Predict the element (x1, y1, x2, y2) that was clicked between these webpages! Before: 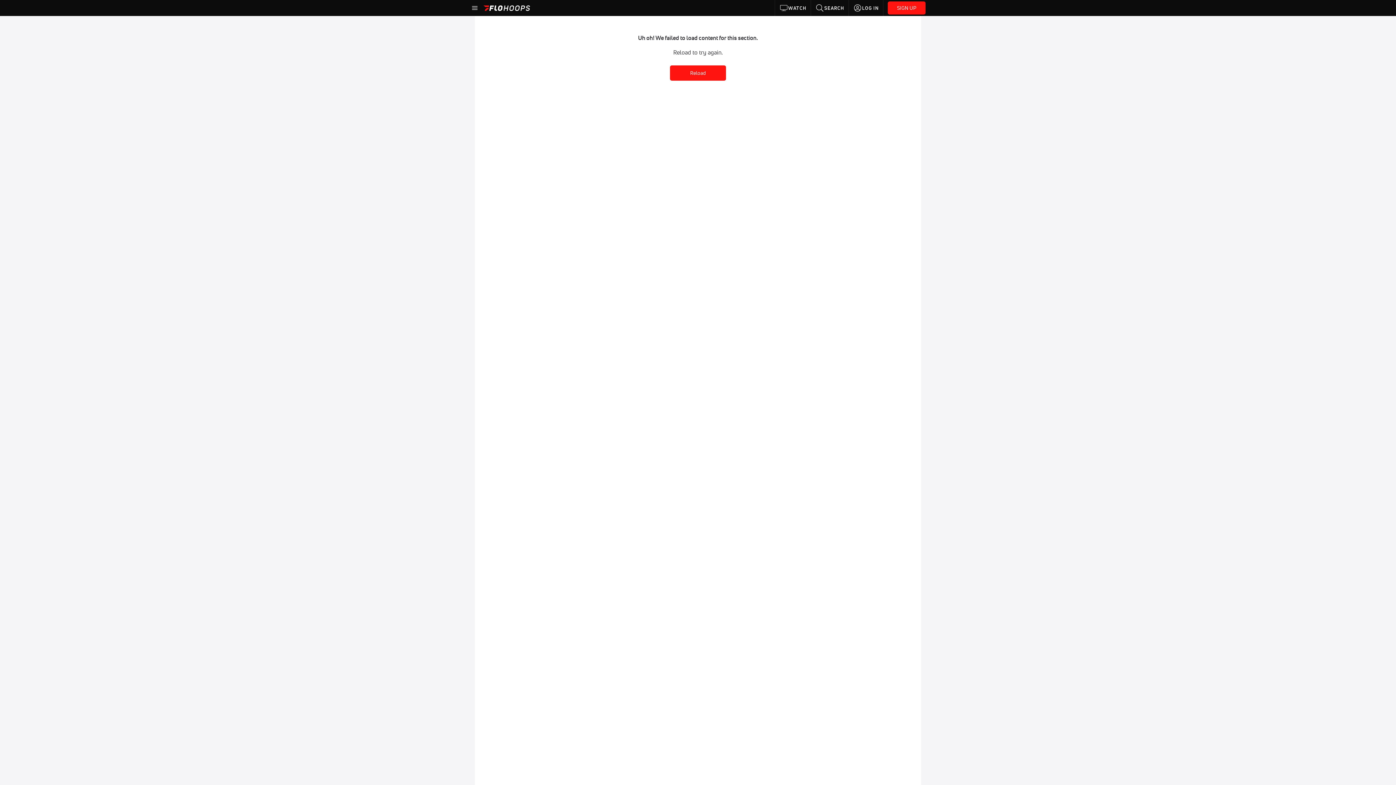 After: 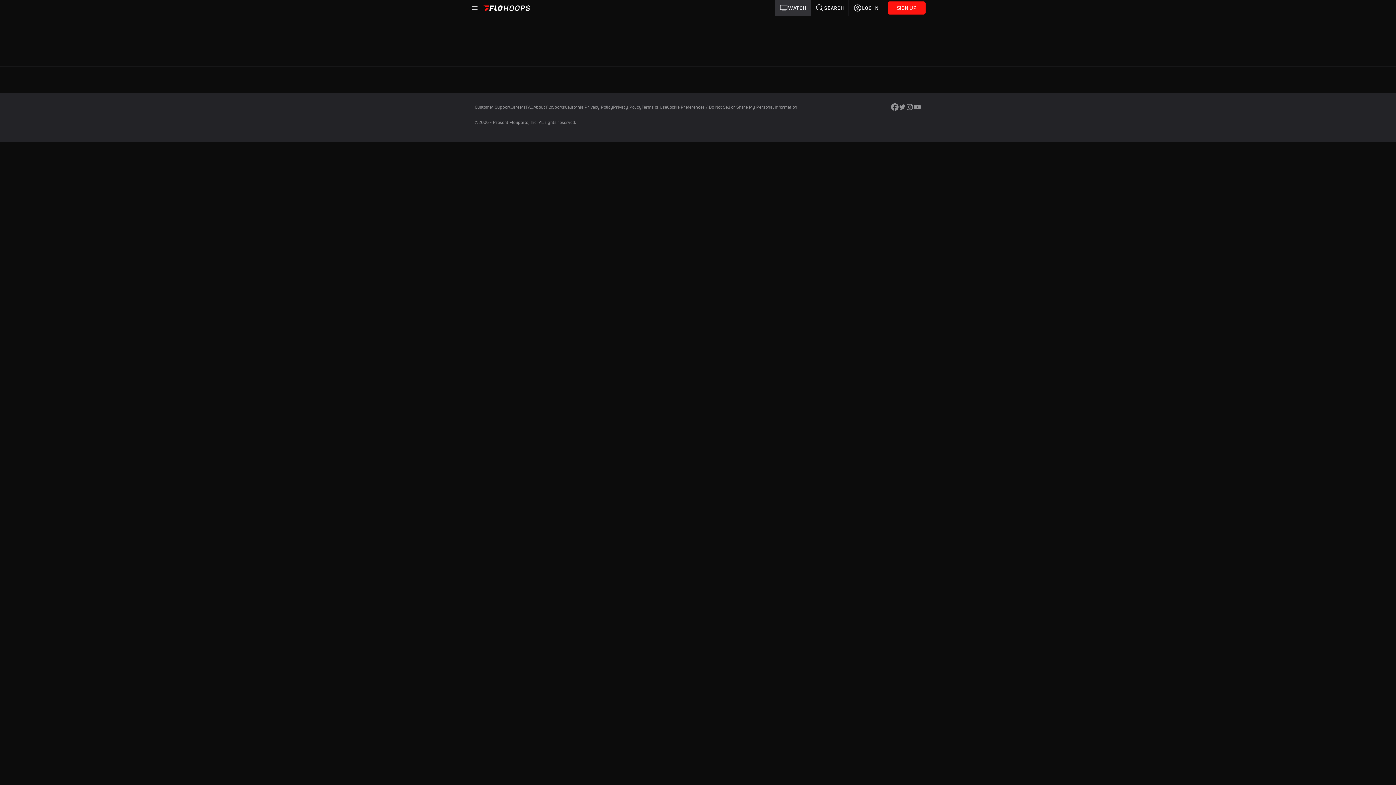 Action: bbox: (775, 0, 811, 16) label: WATCH